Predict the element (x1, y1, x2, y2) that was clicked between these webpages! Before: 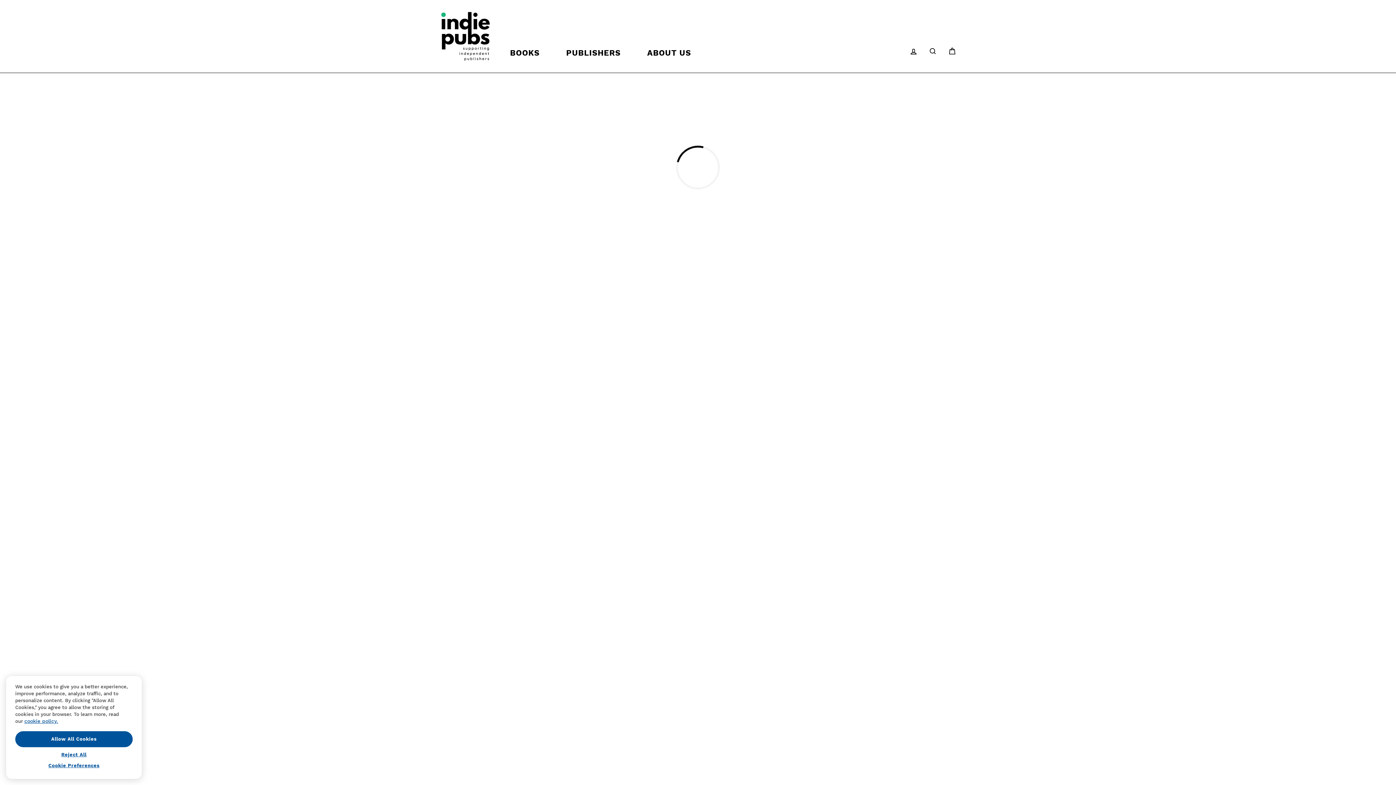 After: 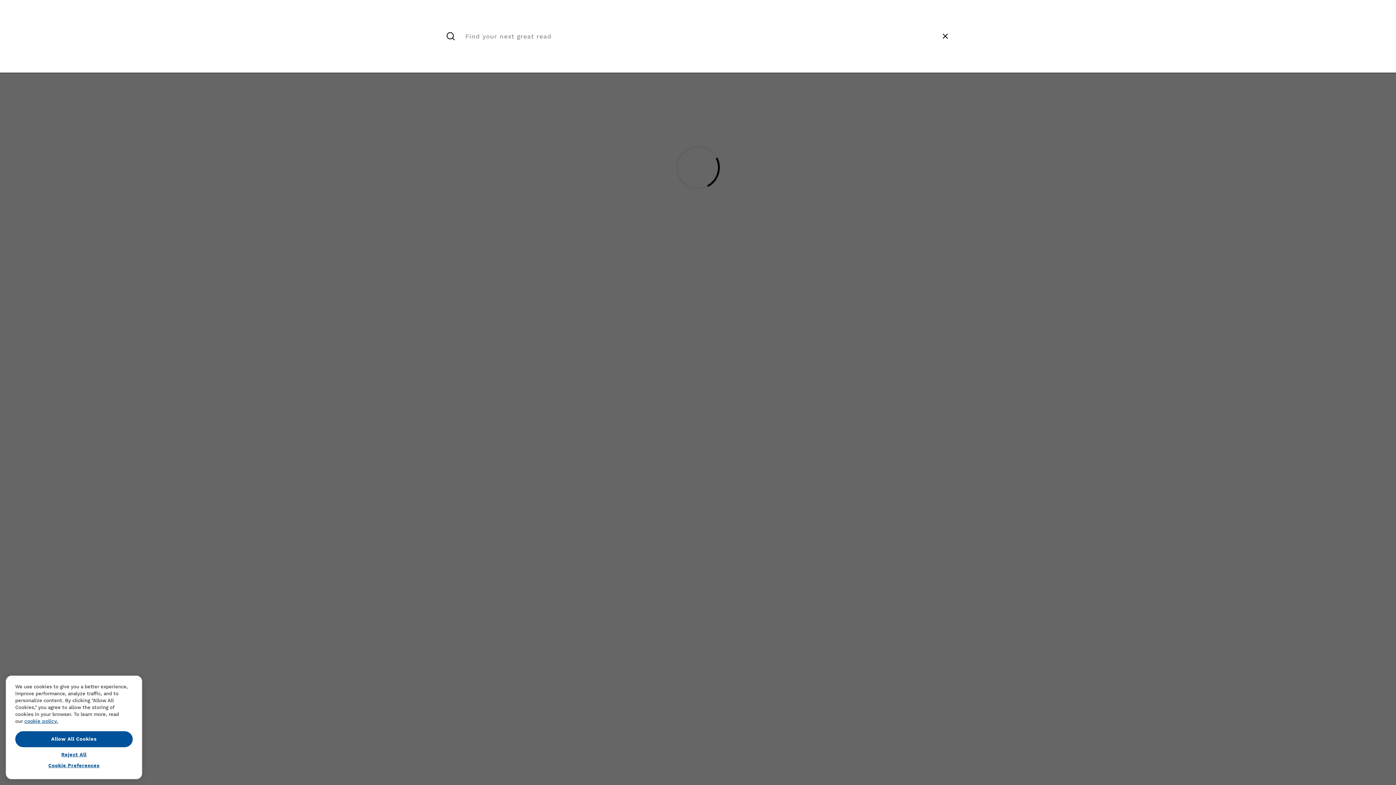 Action: label: Search bbox: (924, 38, 941, 61)